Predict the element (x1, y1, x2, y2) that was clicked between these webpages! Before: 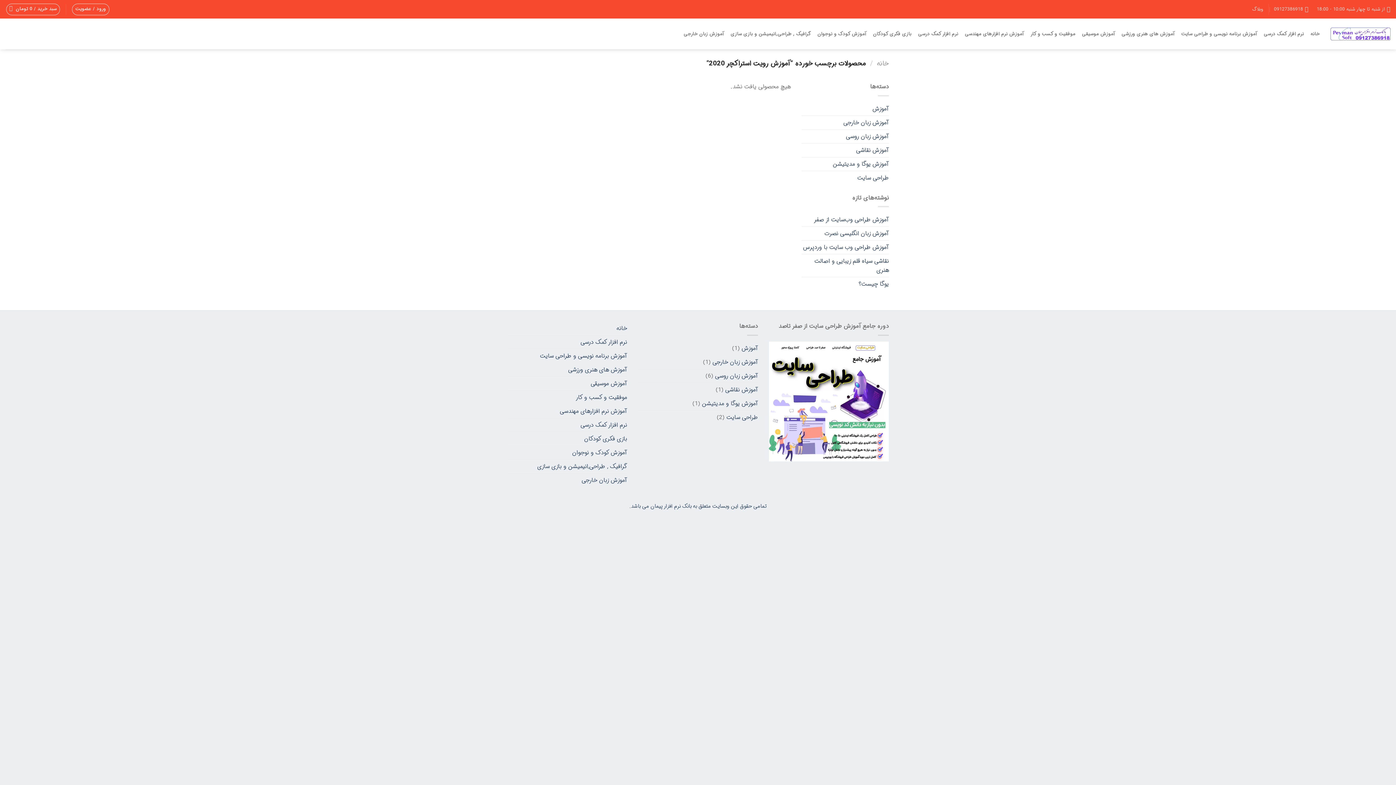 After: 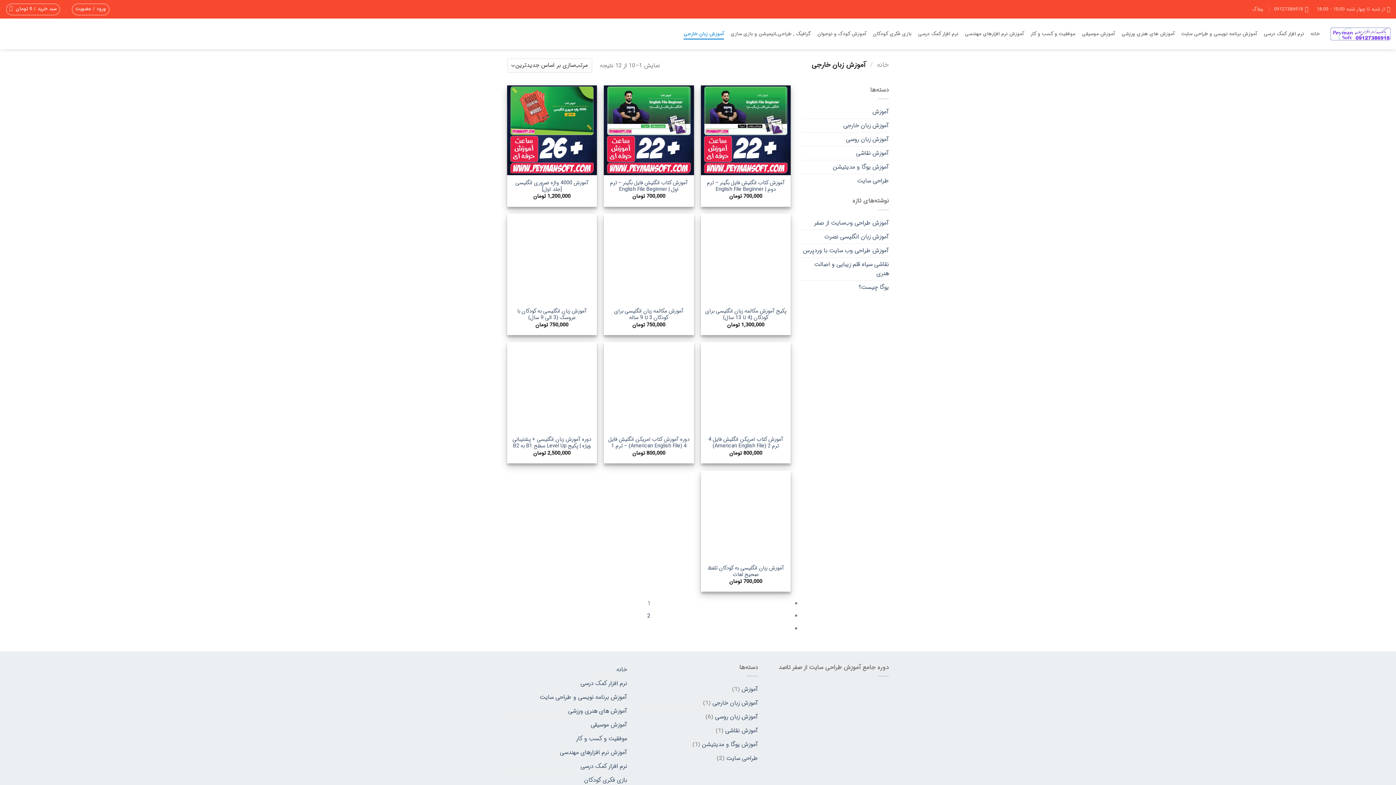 Action: label: آموزش زبان خارجی bbox: (683, 28, 724, 39)